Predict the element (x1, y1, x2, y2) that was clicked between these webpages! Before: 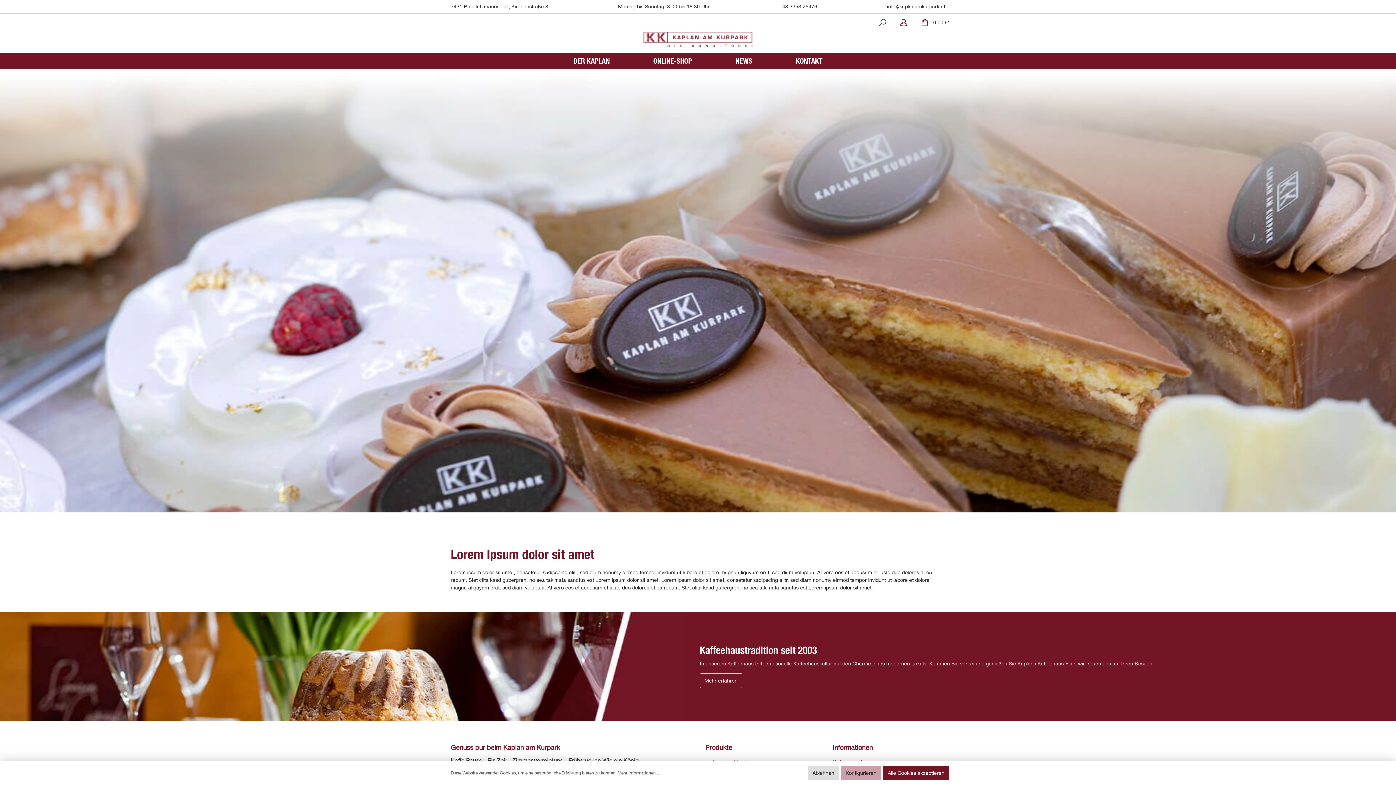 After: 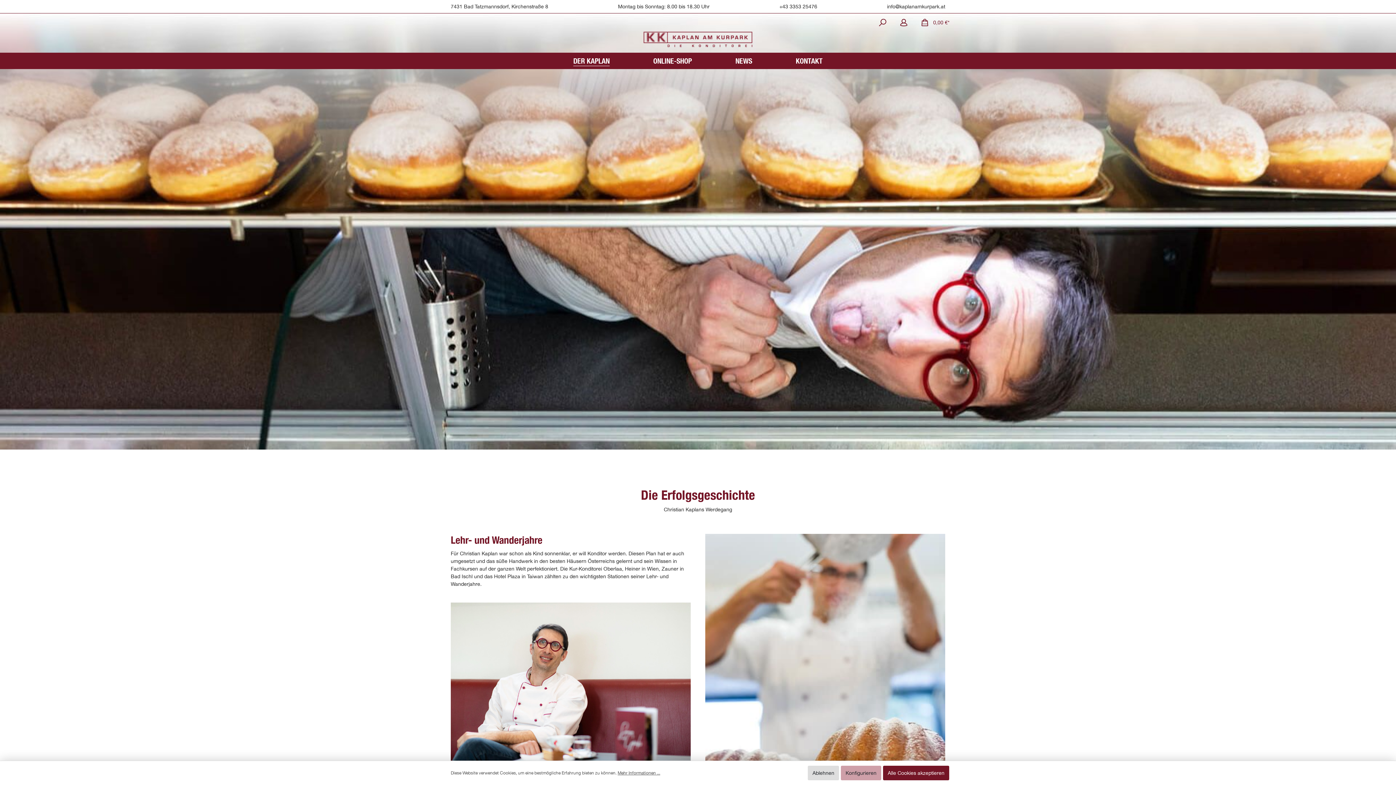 Action: label: DER KAPLAN bbox: (573, 52, 653, 69)